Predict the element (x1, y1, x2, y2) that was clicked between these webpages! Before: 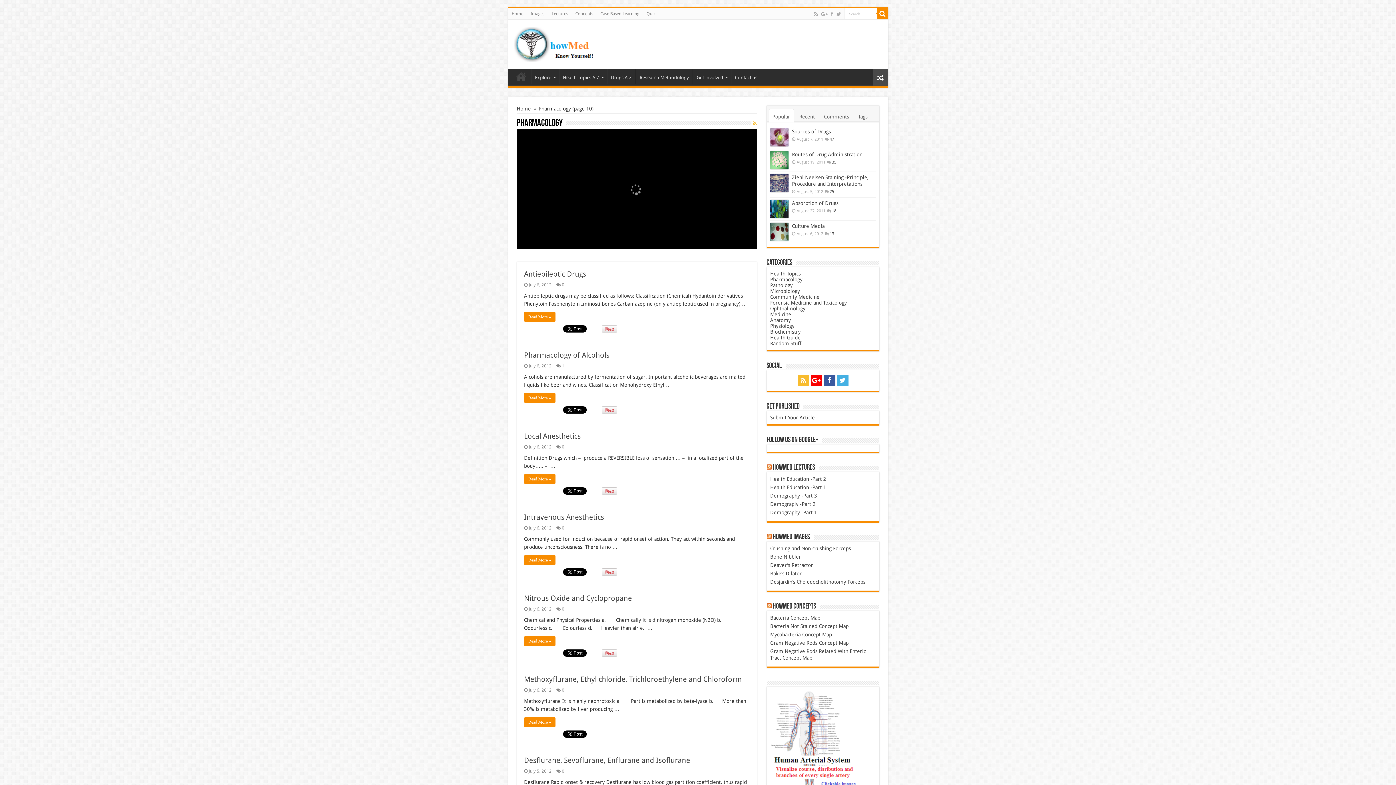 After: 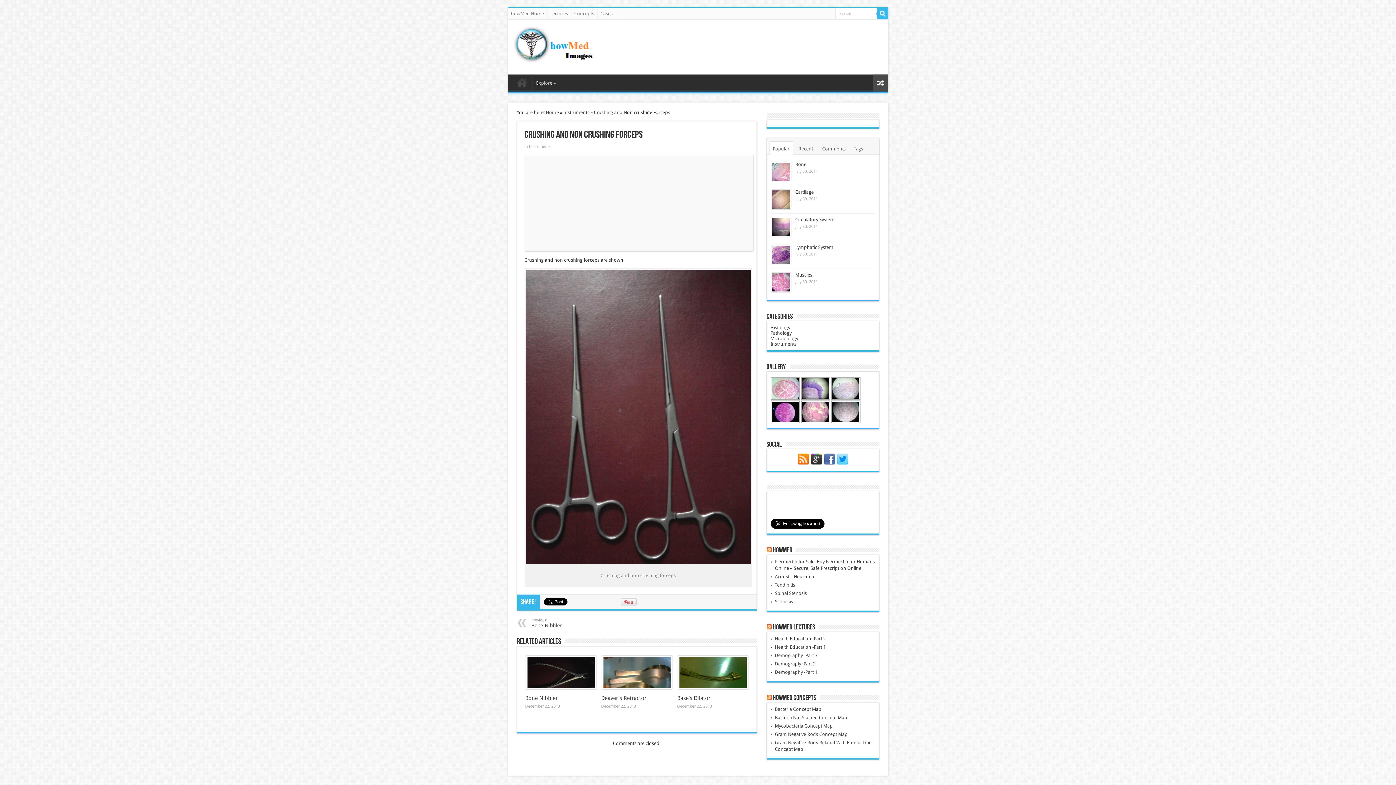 Action: bbox: (770, 545, 851, 551) label: Crushing and Non crushing Forceps